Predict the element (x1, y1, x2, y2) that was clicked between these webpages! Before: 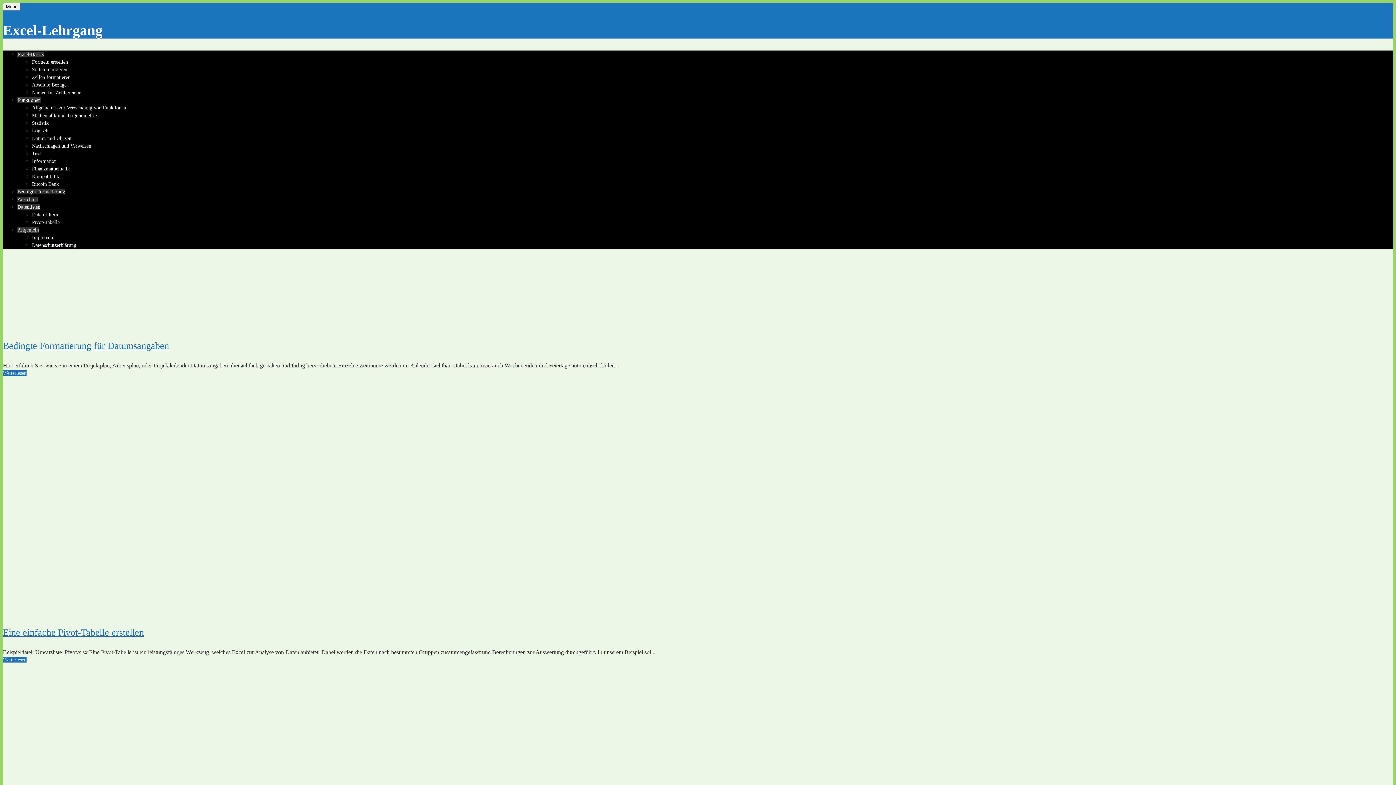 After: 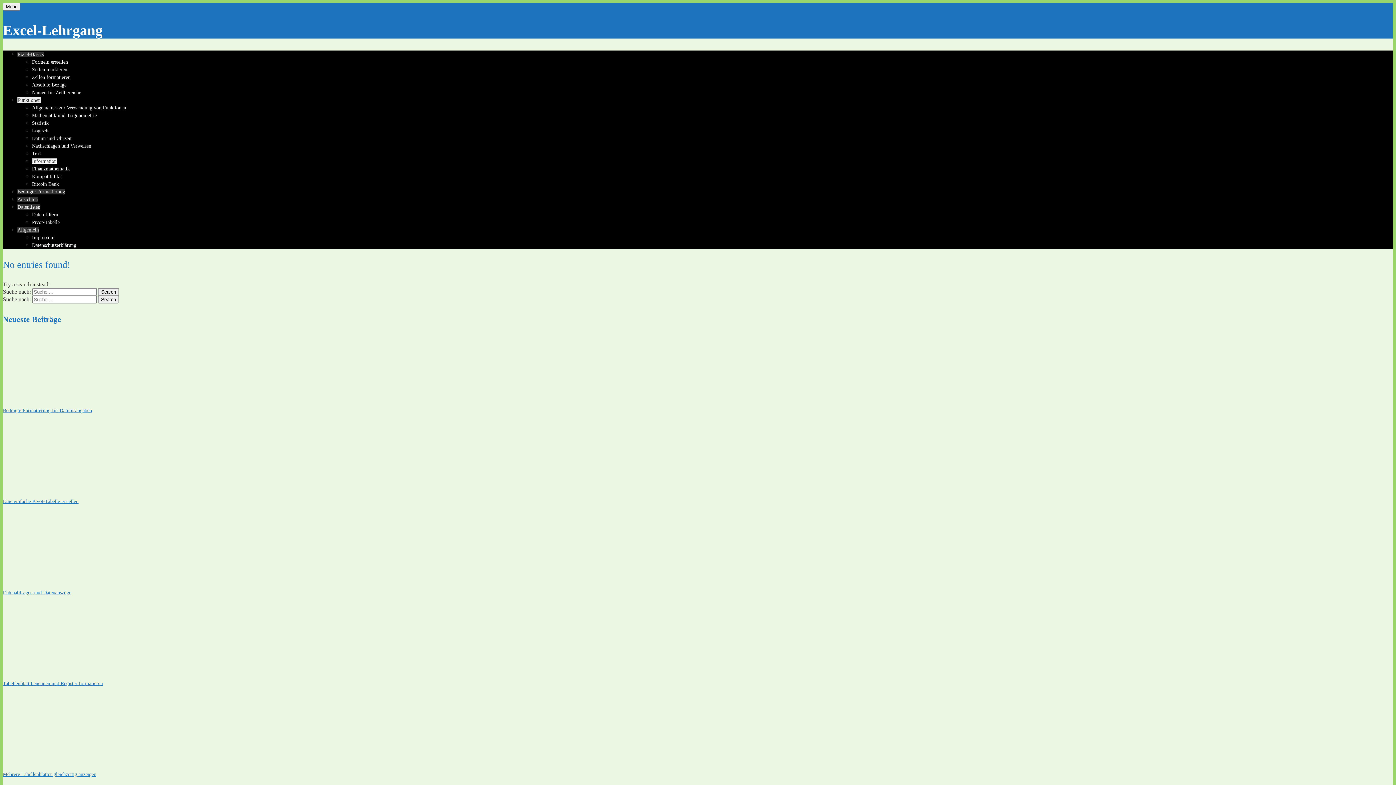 Action: bbox: (32, 158, 56, 164) label: Information